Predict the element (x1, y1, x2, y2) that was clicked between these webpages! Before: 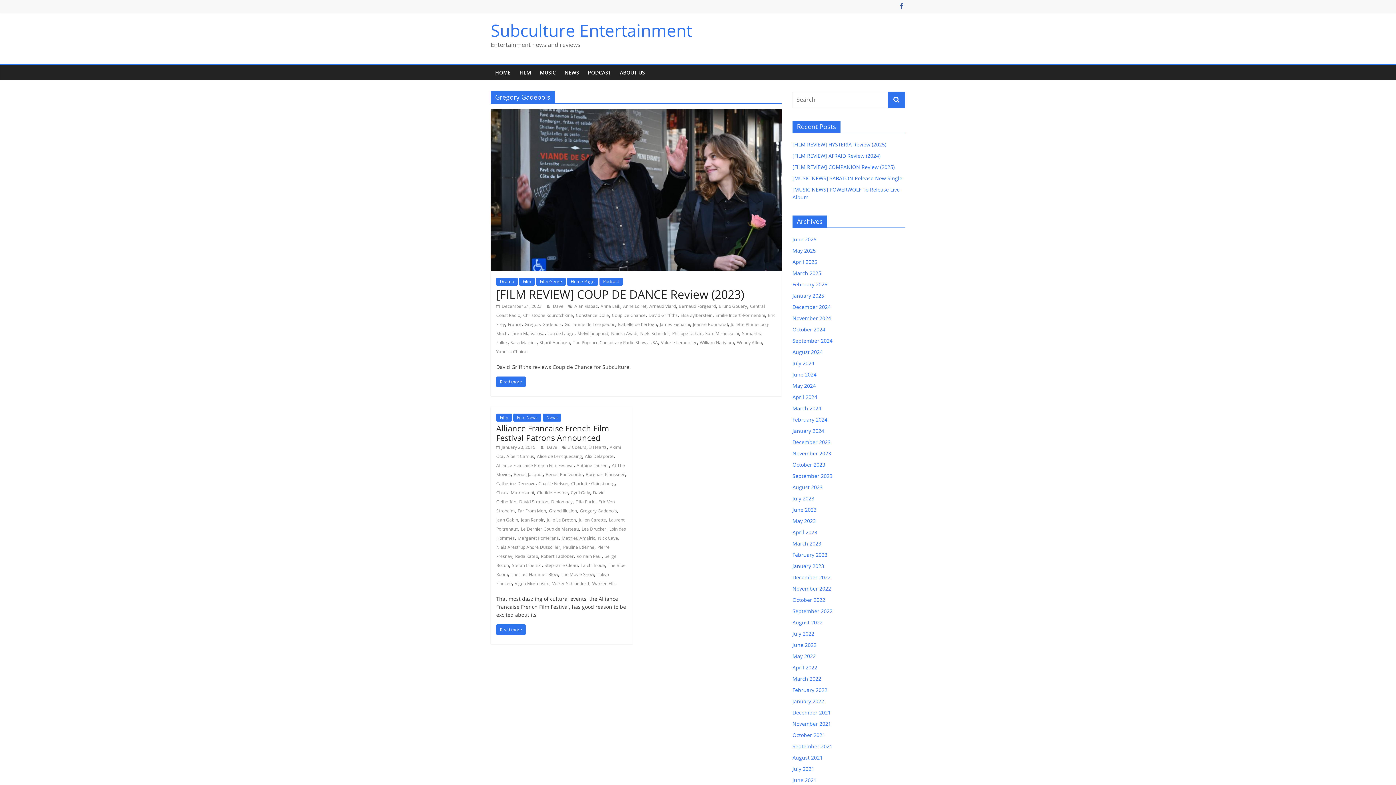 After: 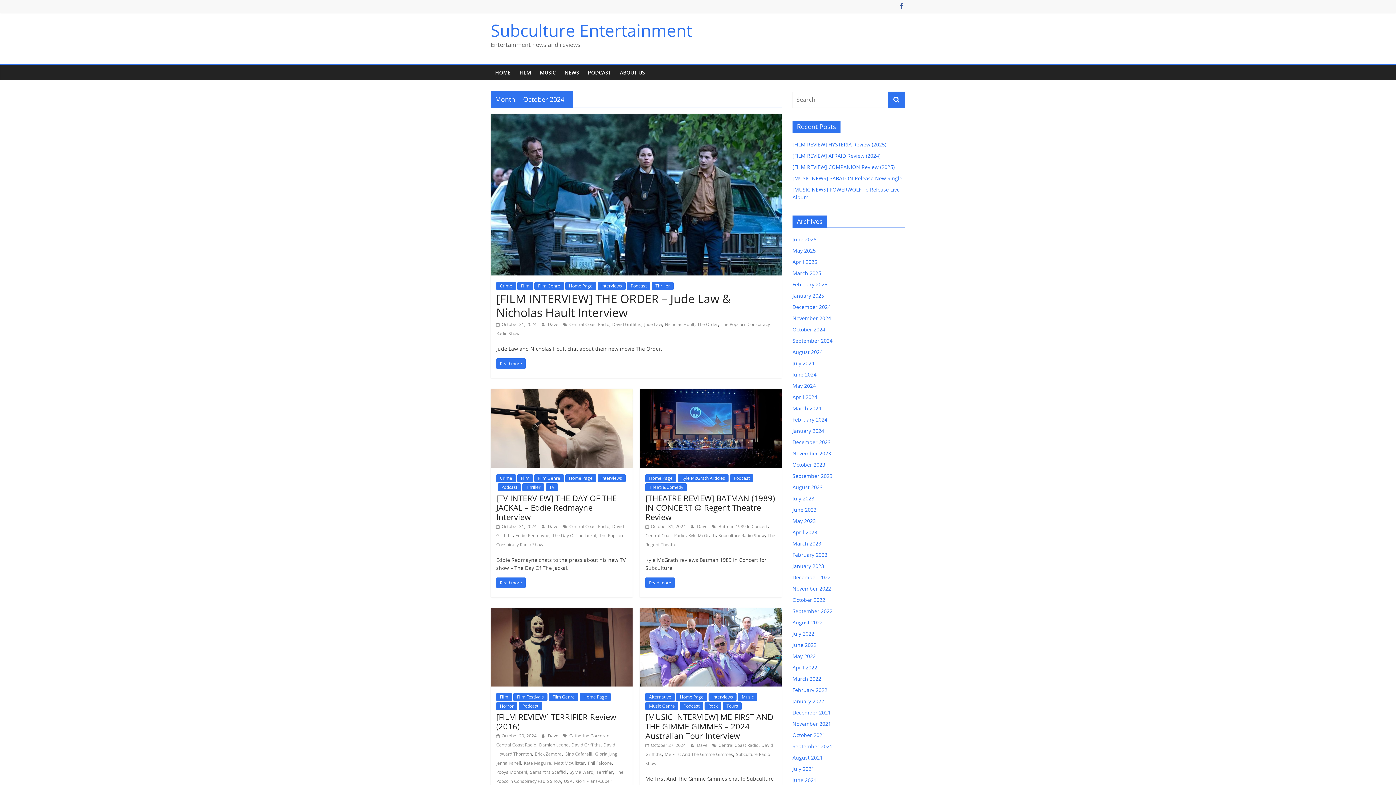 Action: label: October 2024 bbox: (792, 326, 825, 333)